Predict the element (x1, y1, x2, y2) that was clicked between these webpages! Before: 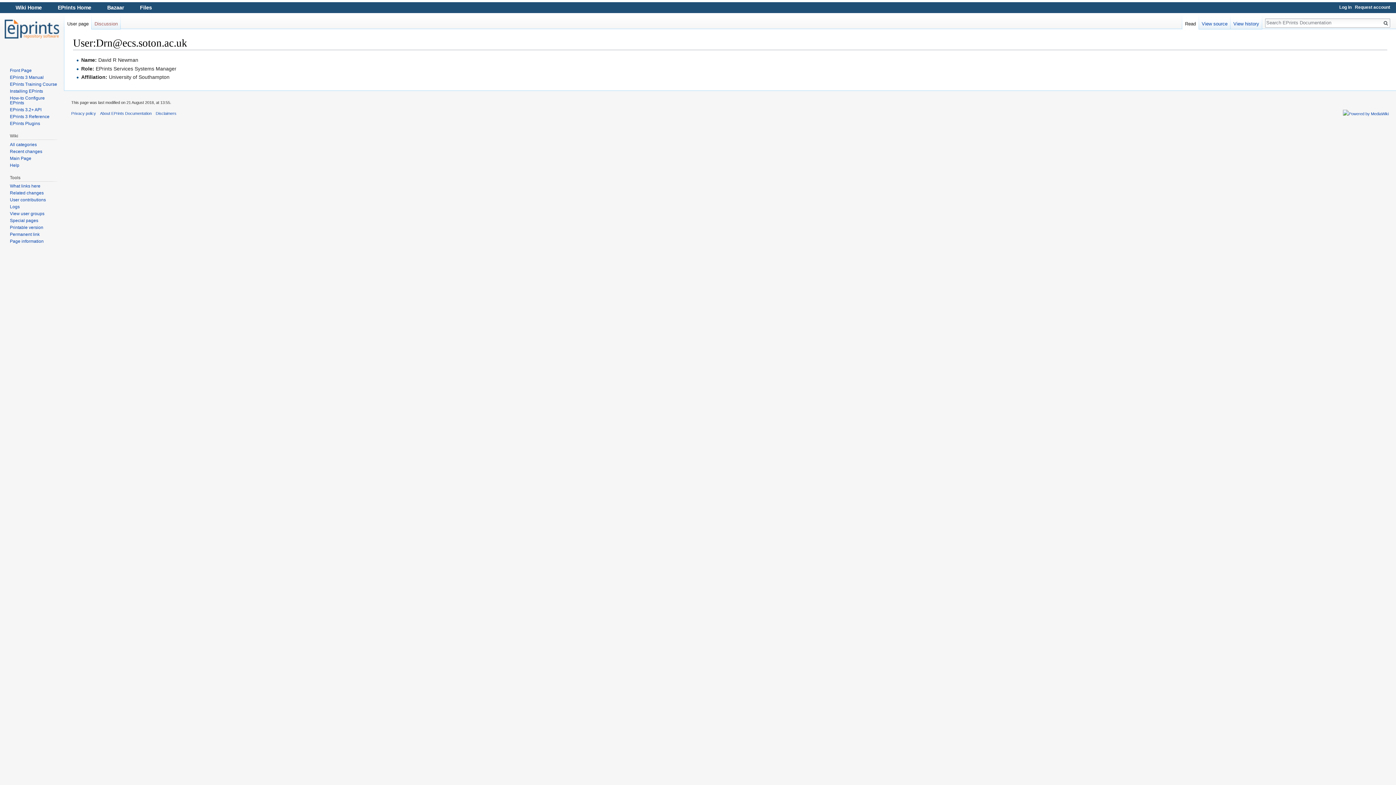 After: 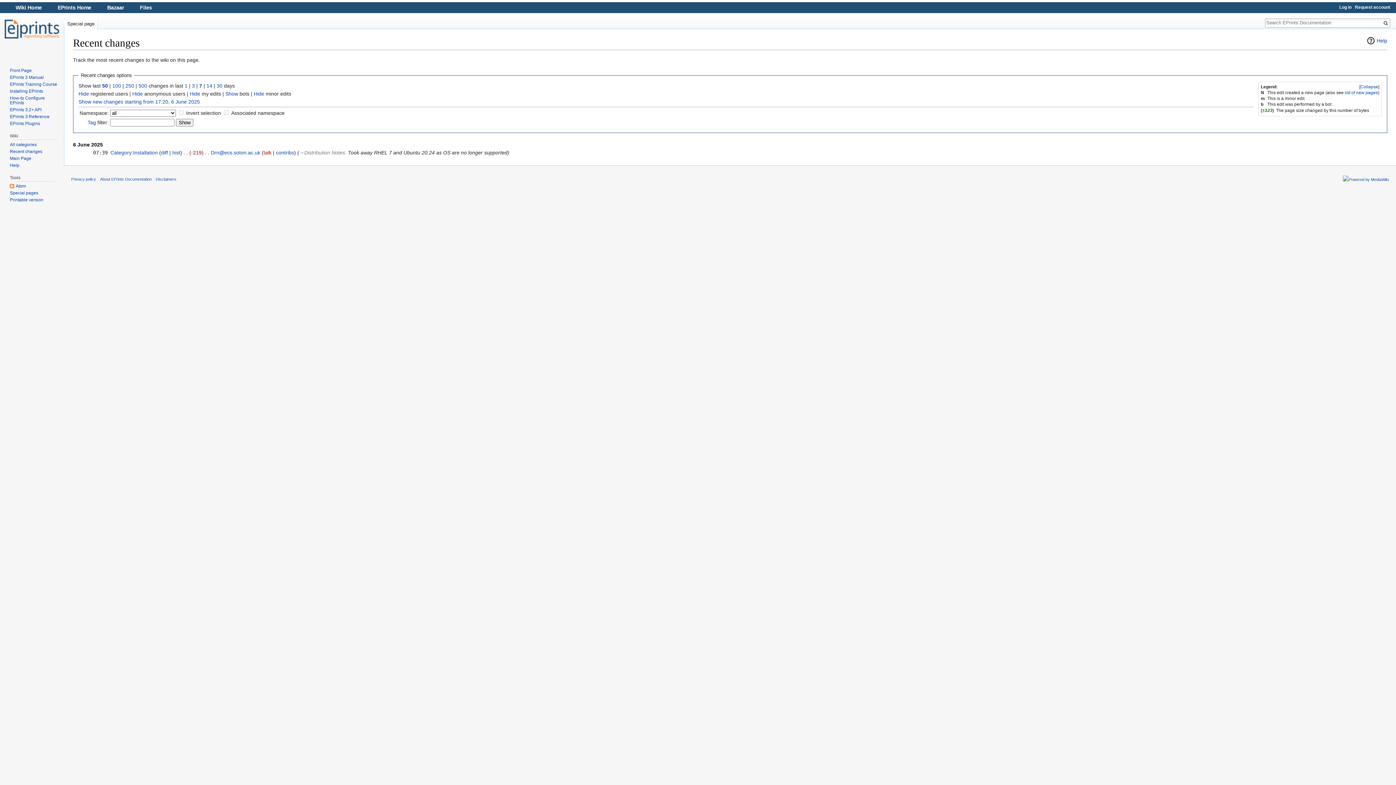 Action: label: Recent changes bbox: (9, 148, 42, 154)